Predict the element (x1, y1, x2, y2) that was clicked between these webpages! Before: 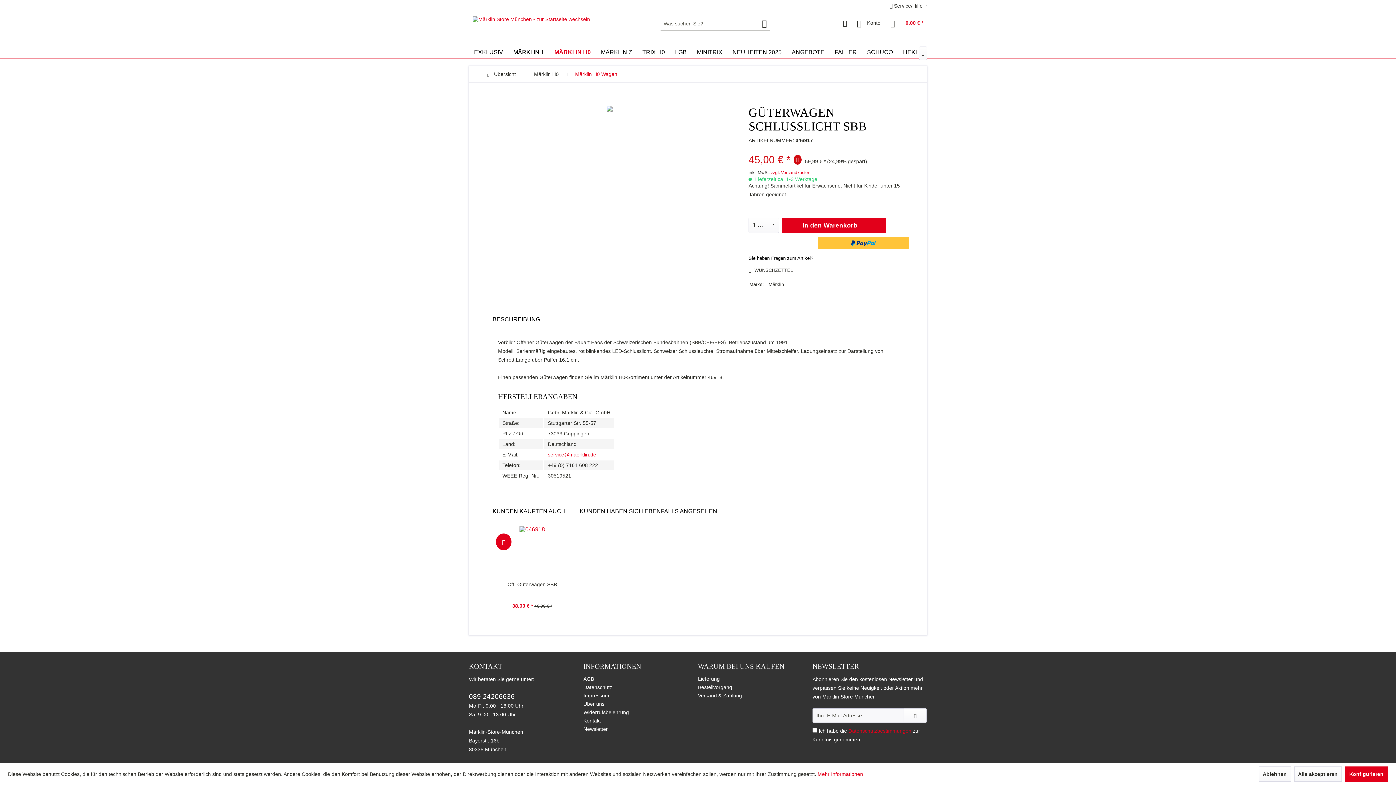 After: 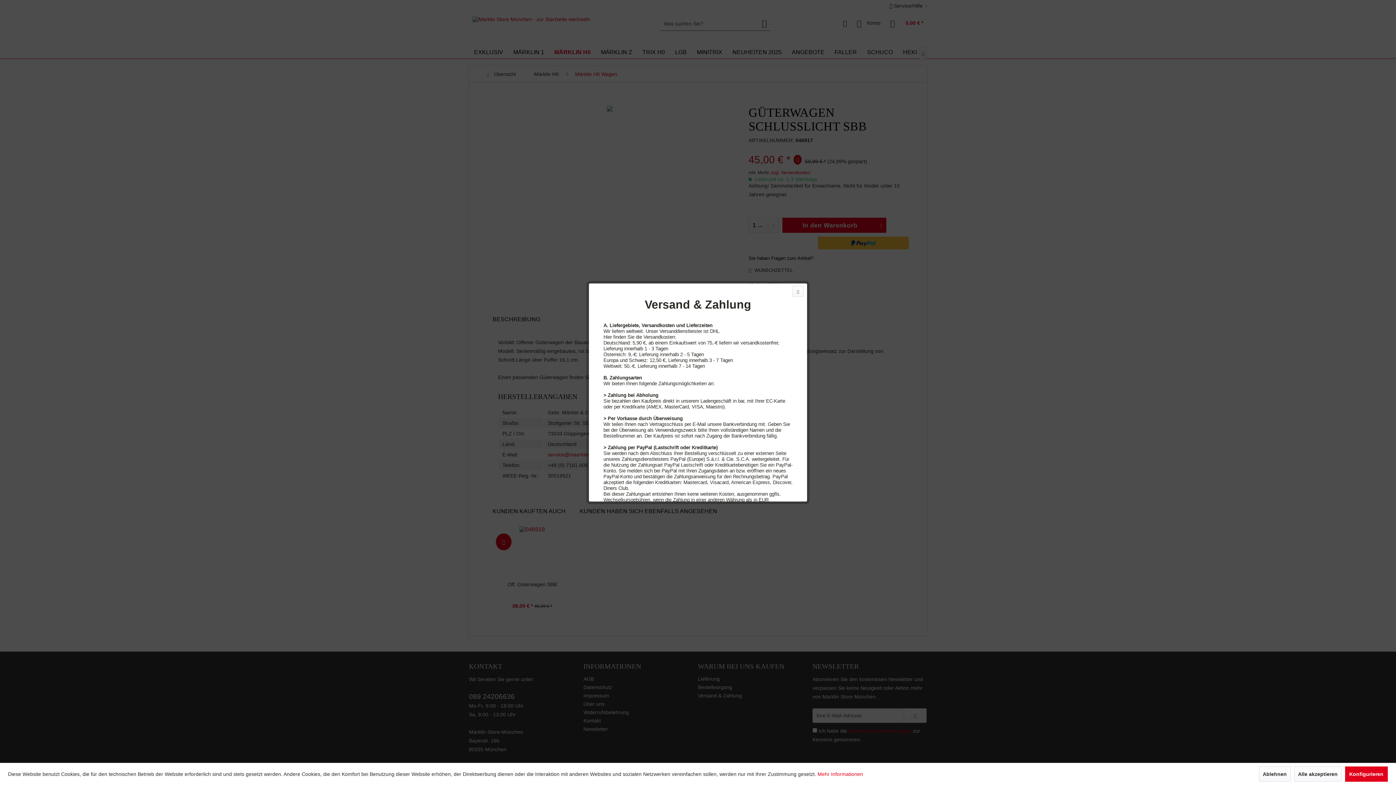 Action: bbox: (770, 170, 810, 175) label: zzgl. Versandkosten